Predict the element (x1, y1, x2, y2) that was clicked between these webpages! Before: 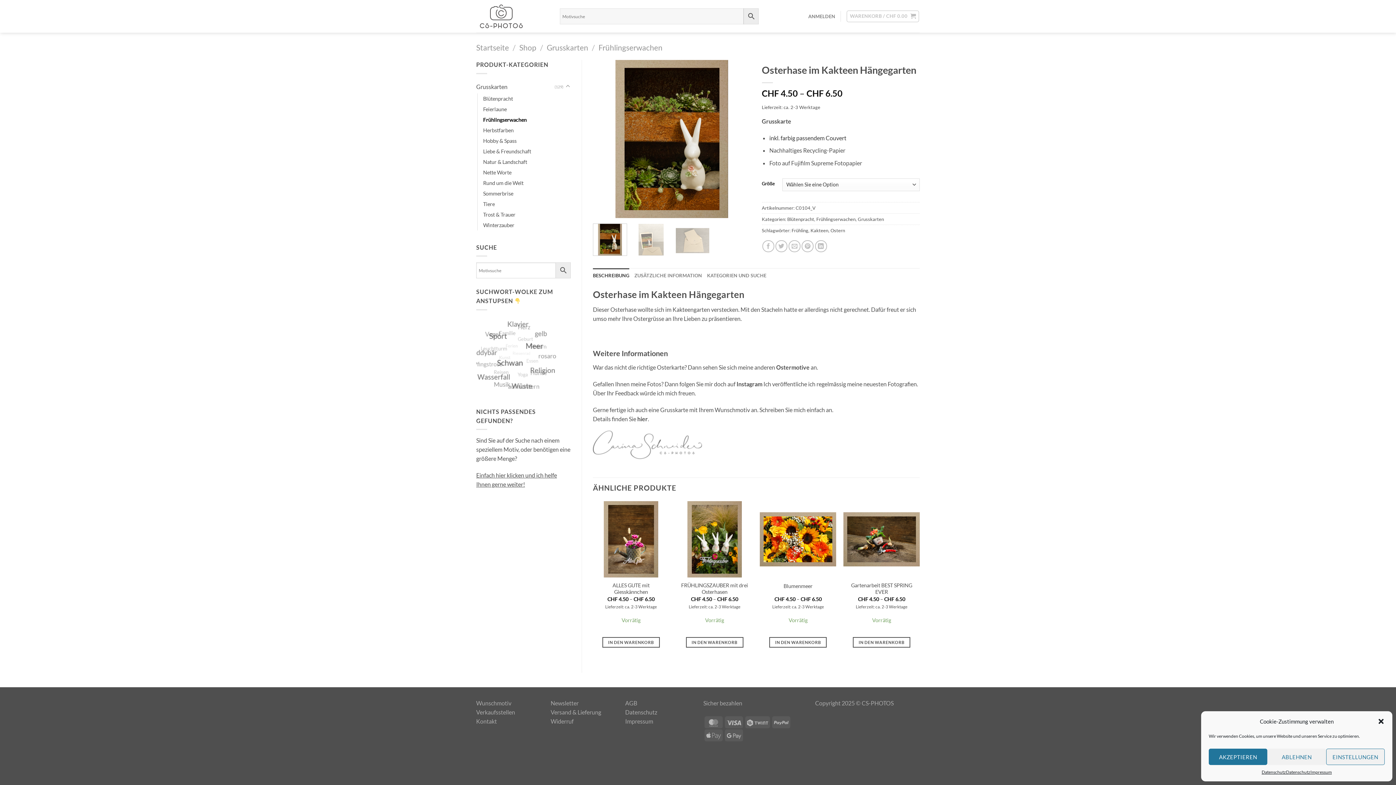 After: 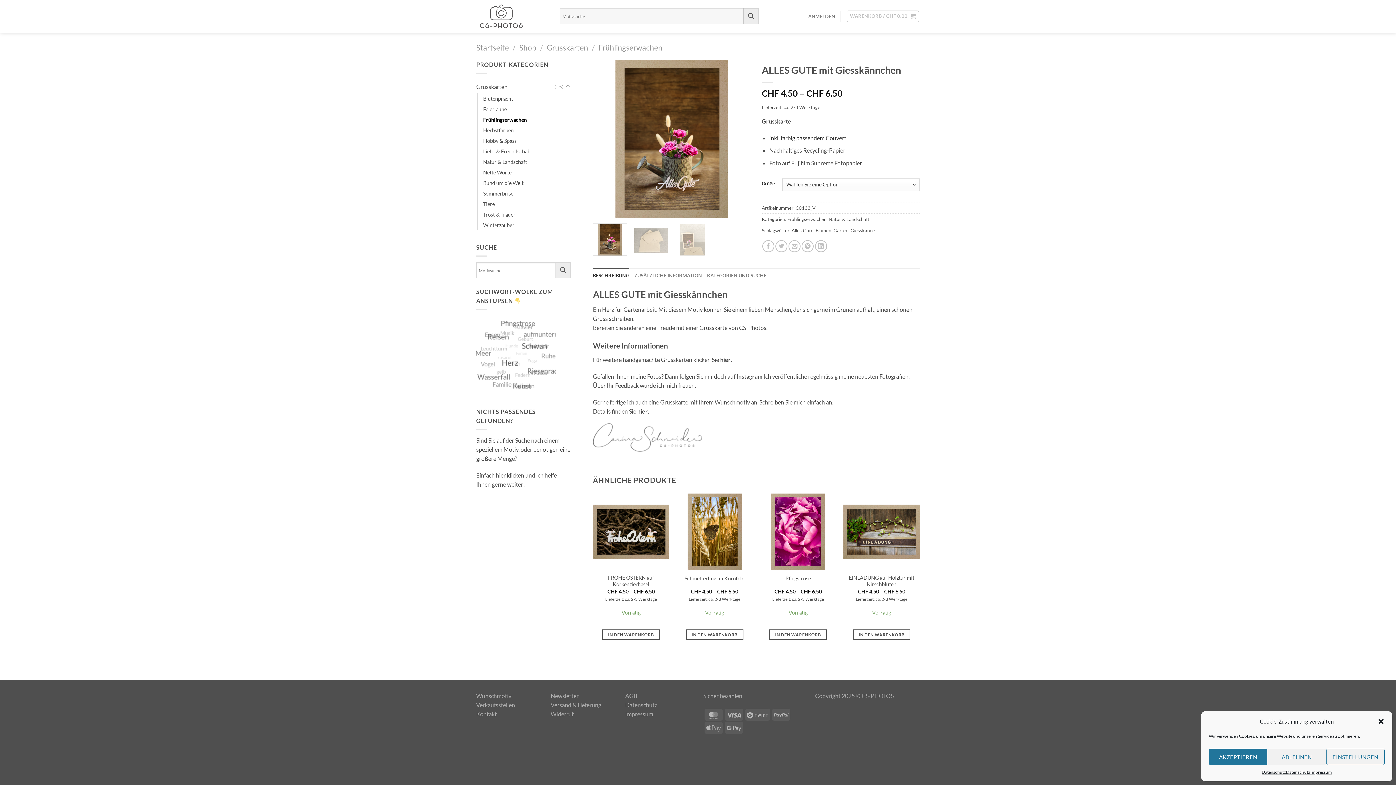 Action: label: Wählen Sie die Optionen für „ALLES GUTE mit Giesskännchen“ bbox: (602, 637, 659, 647)